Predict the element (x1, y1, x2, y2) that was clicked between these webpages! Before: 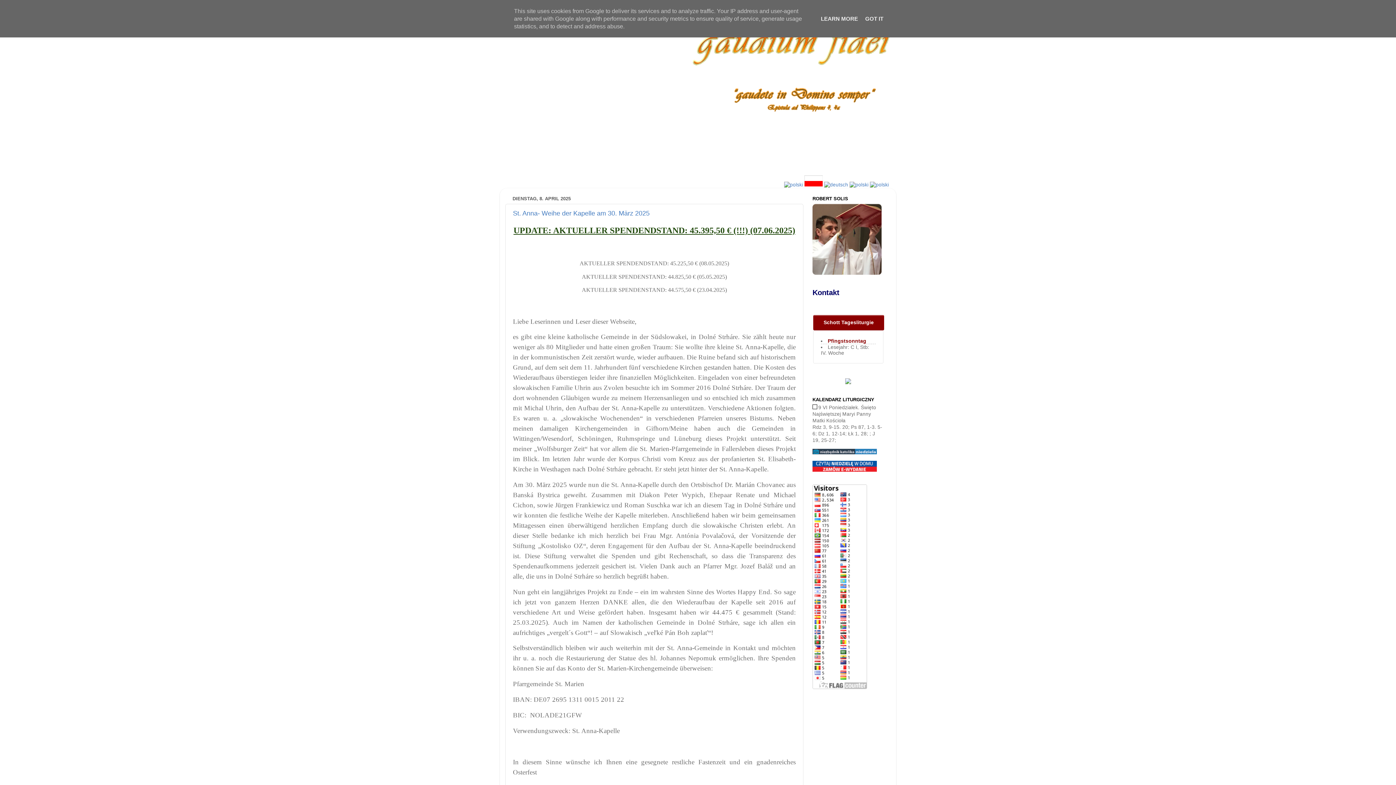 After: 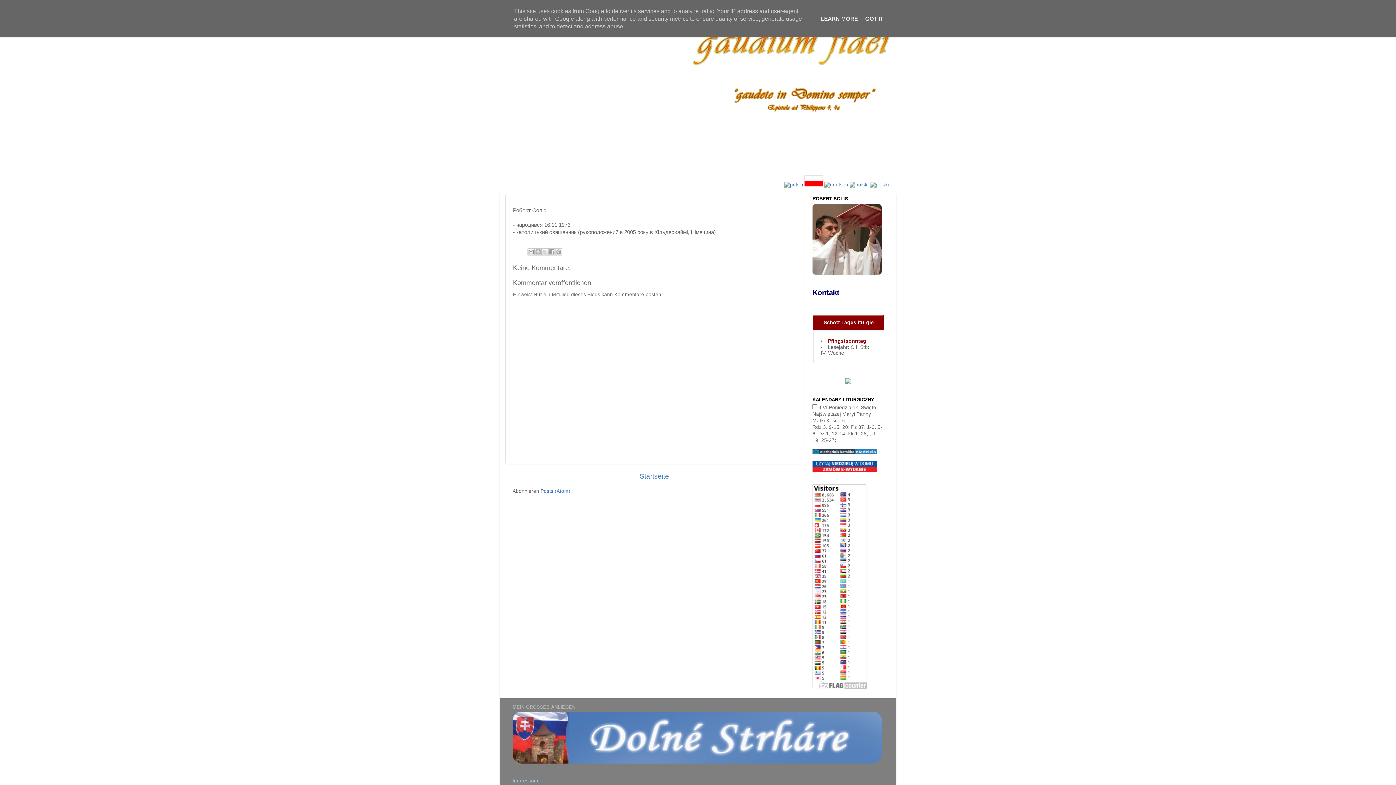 Action: bbox: (870, 182, 889, 187)